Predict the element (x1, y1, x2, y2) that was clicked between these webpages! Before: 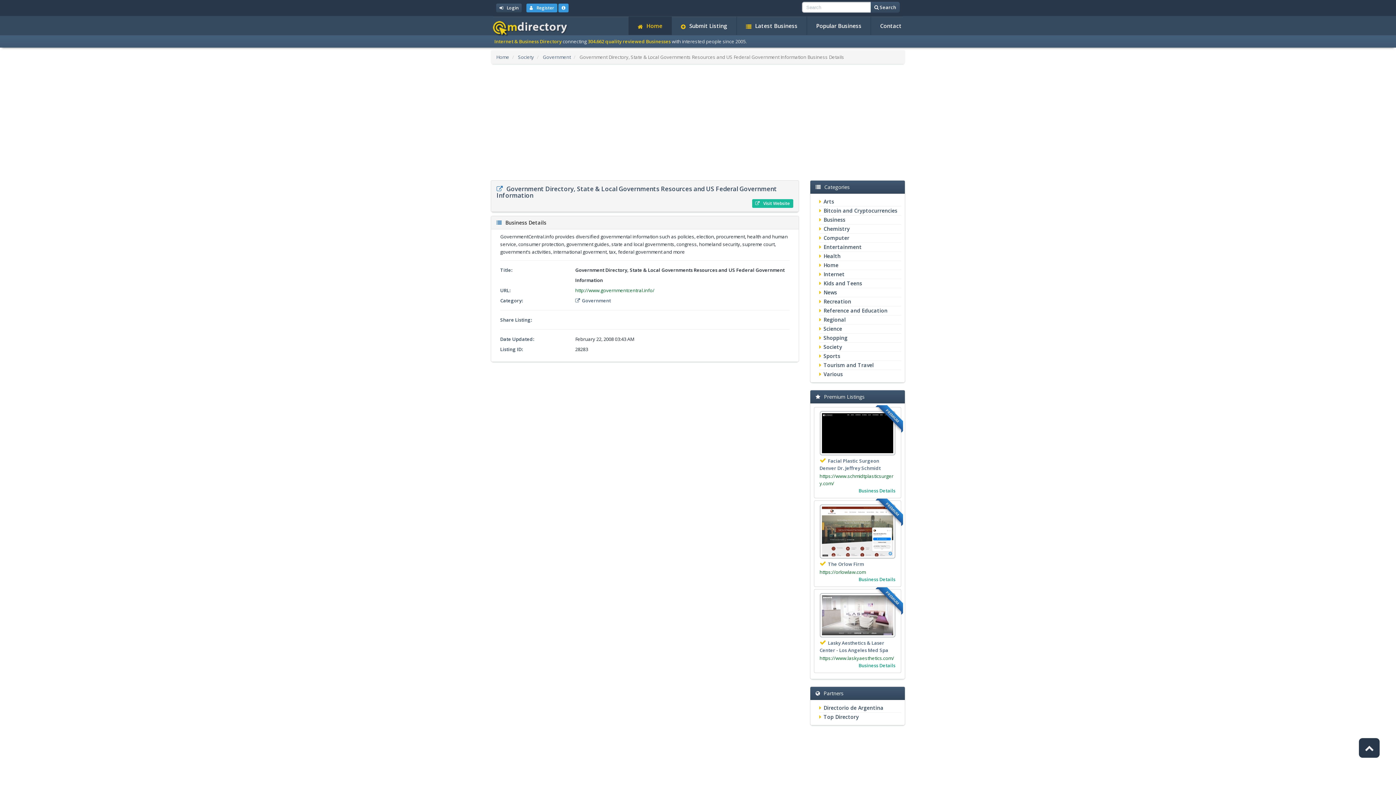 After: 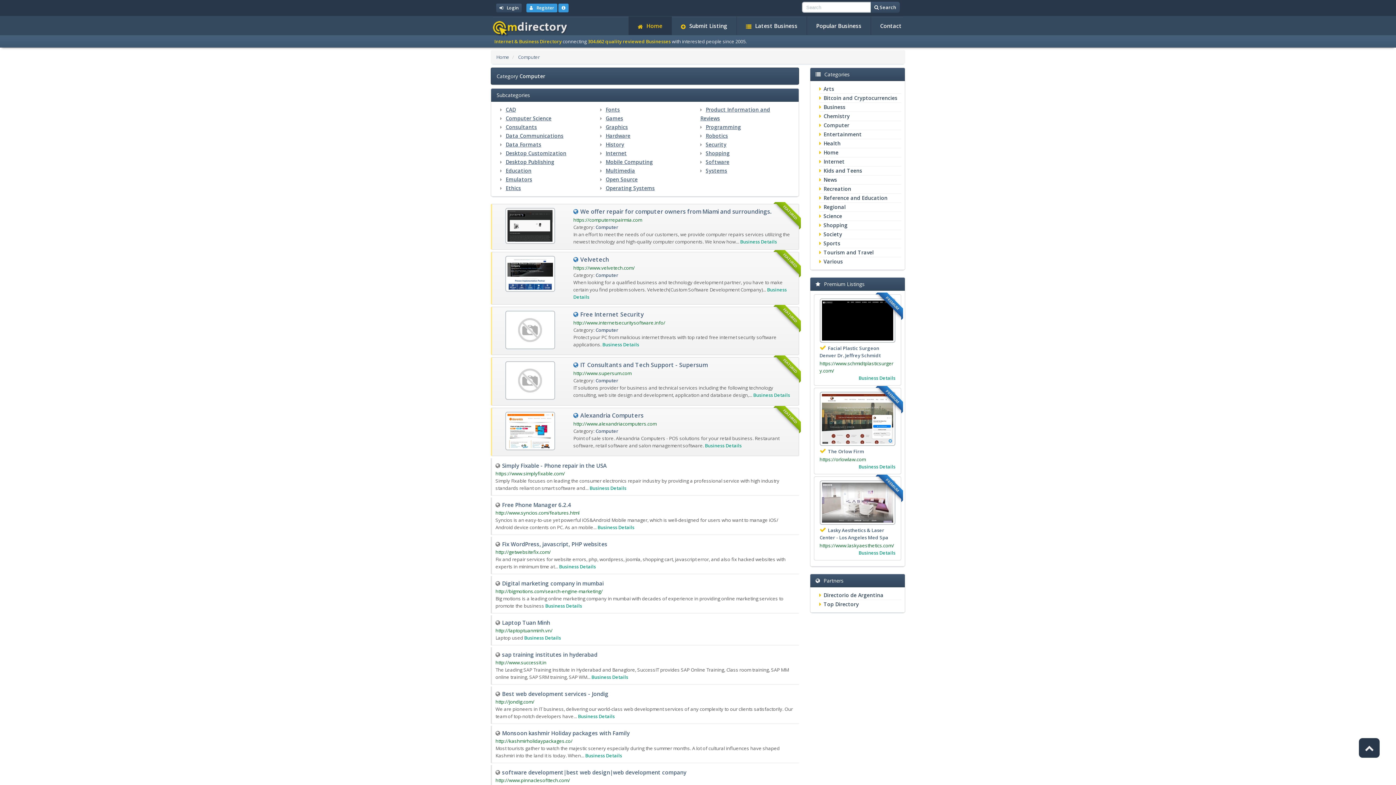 Action: bbox: (823, 234, 849, 241) label: Computer